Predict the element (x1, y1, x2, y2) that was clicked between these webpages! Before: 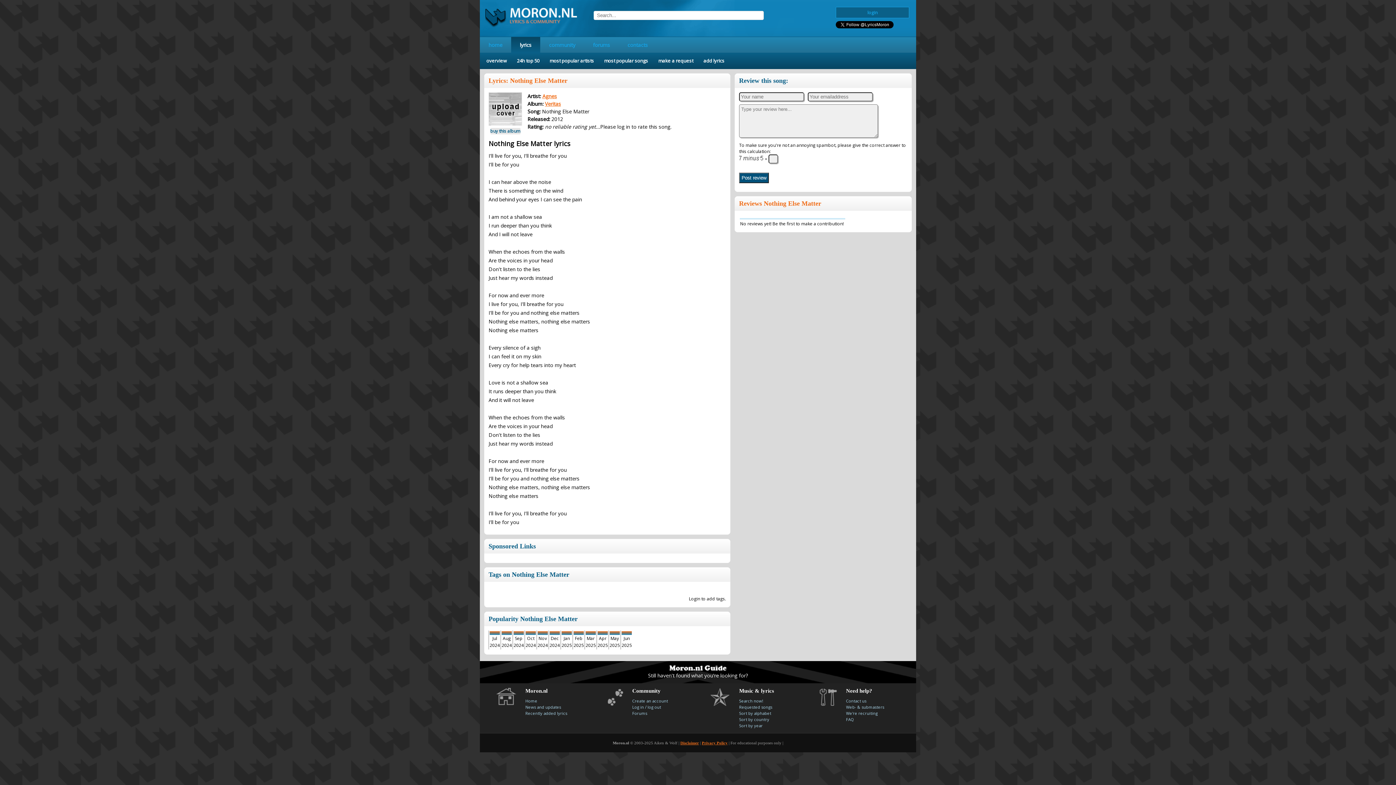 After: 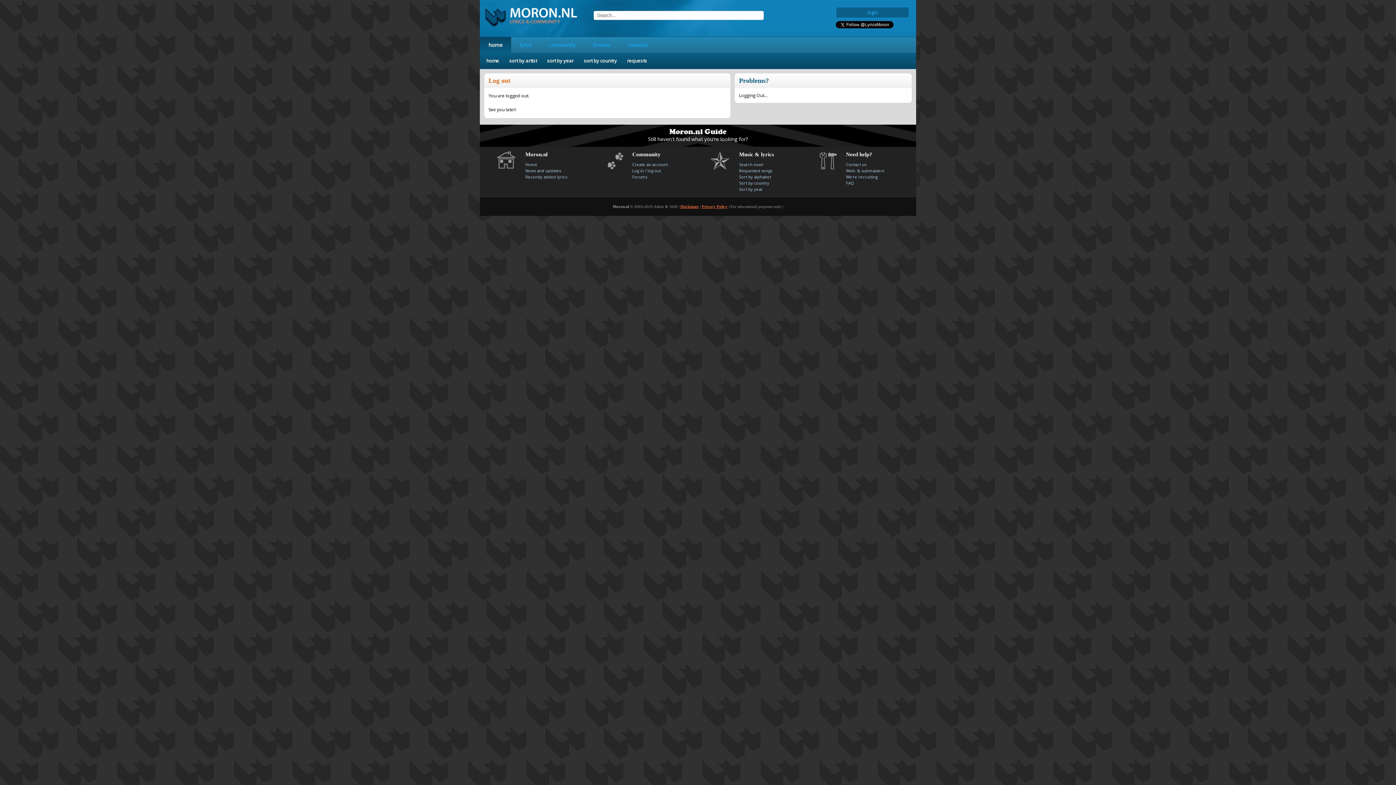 Action: bbox: (647, 704, 661, 710) label: log out